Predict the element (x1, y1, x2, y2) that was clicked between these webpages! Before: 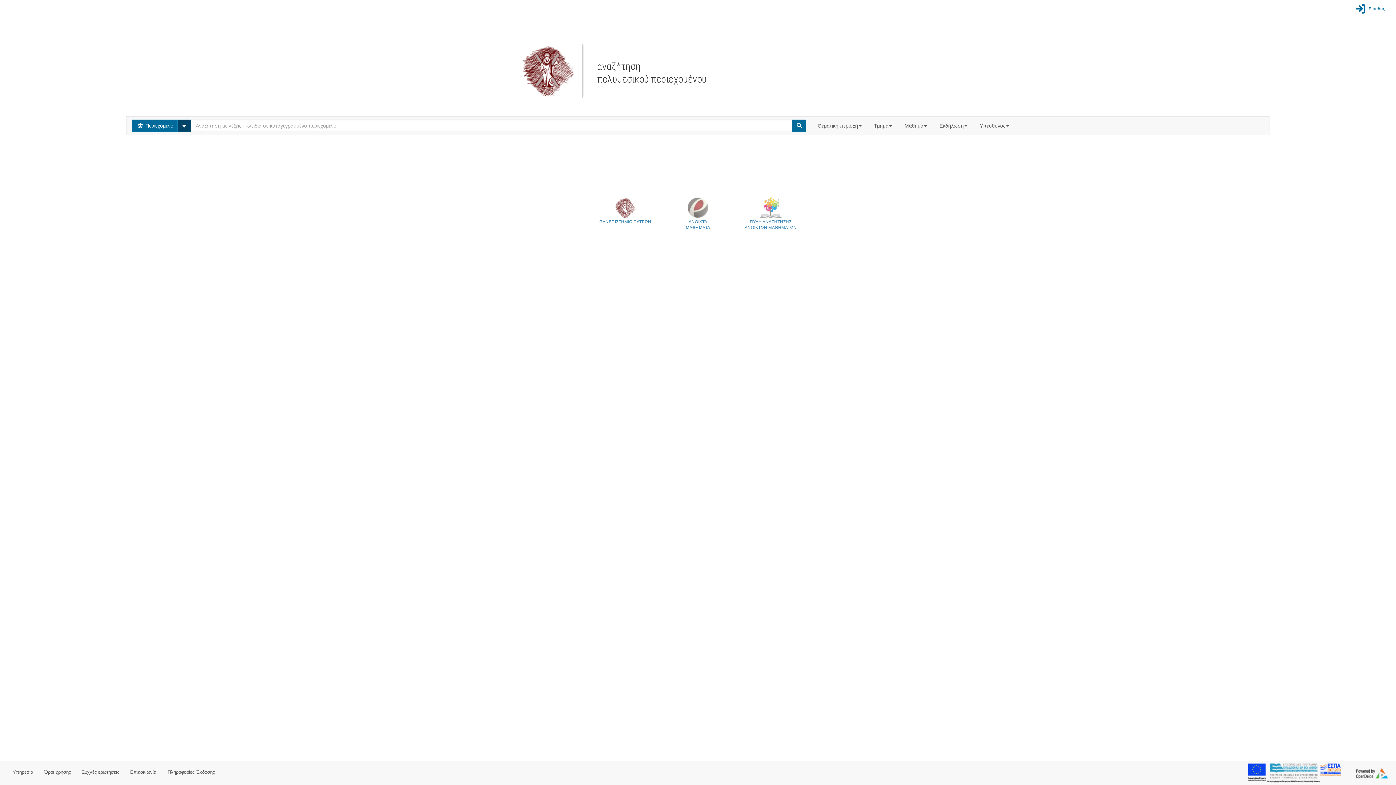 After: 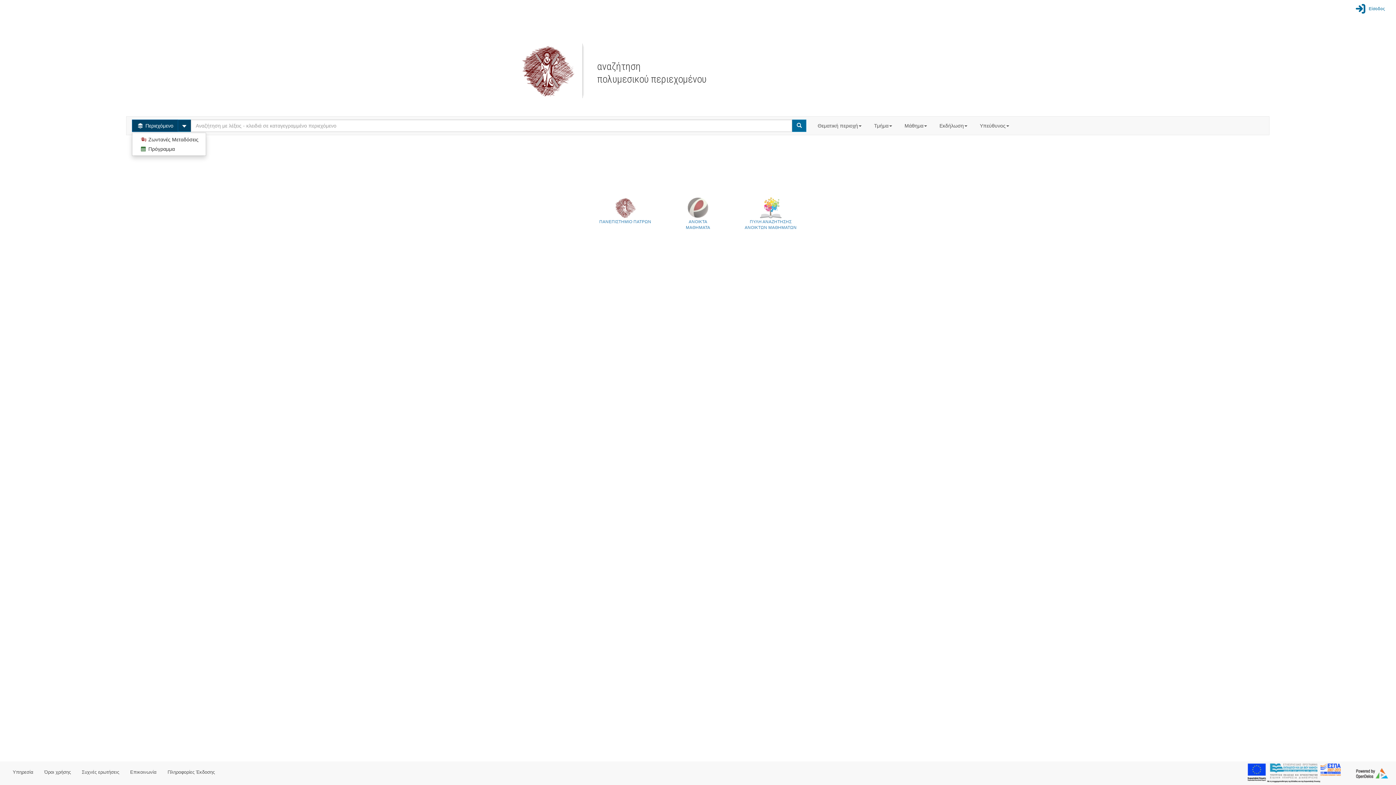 Action: label:  Περιεχόμενο bbox: (132, 119, 178, 132)